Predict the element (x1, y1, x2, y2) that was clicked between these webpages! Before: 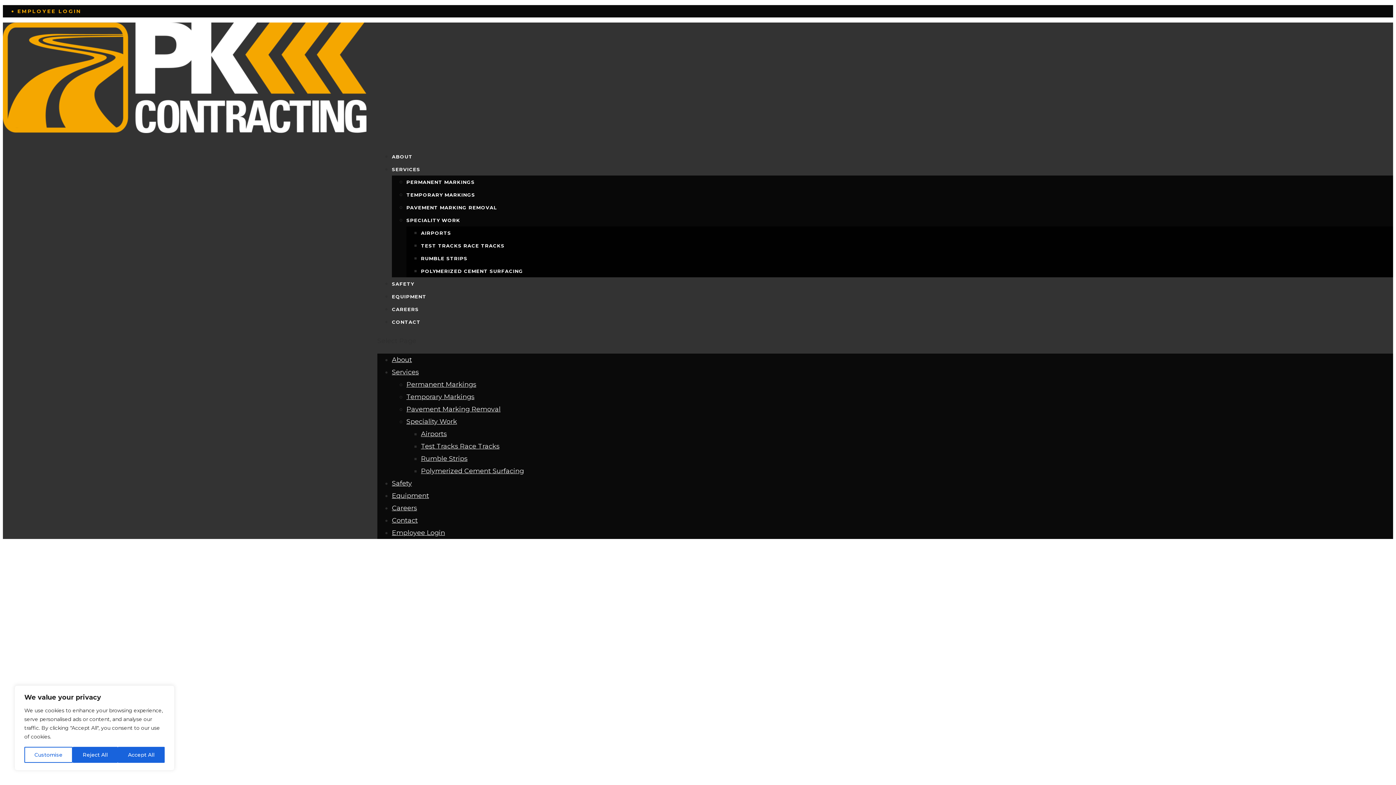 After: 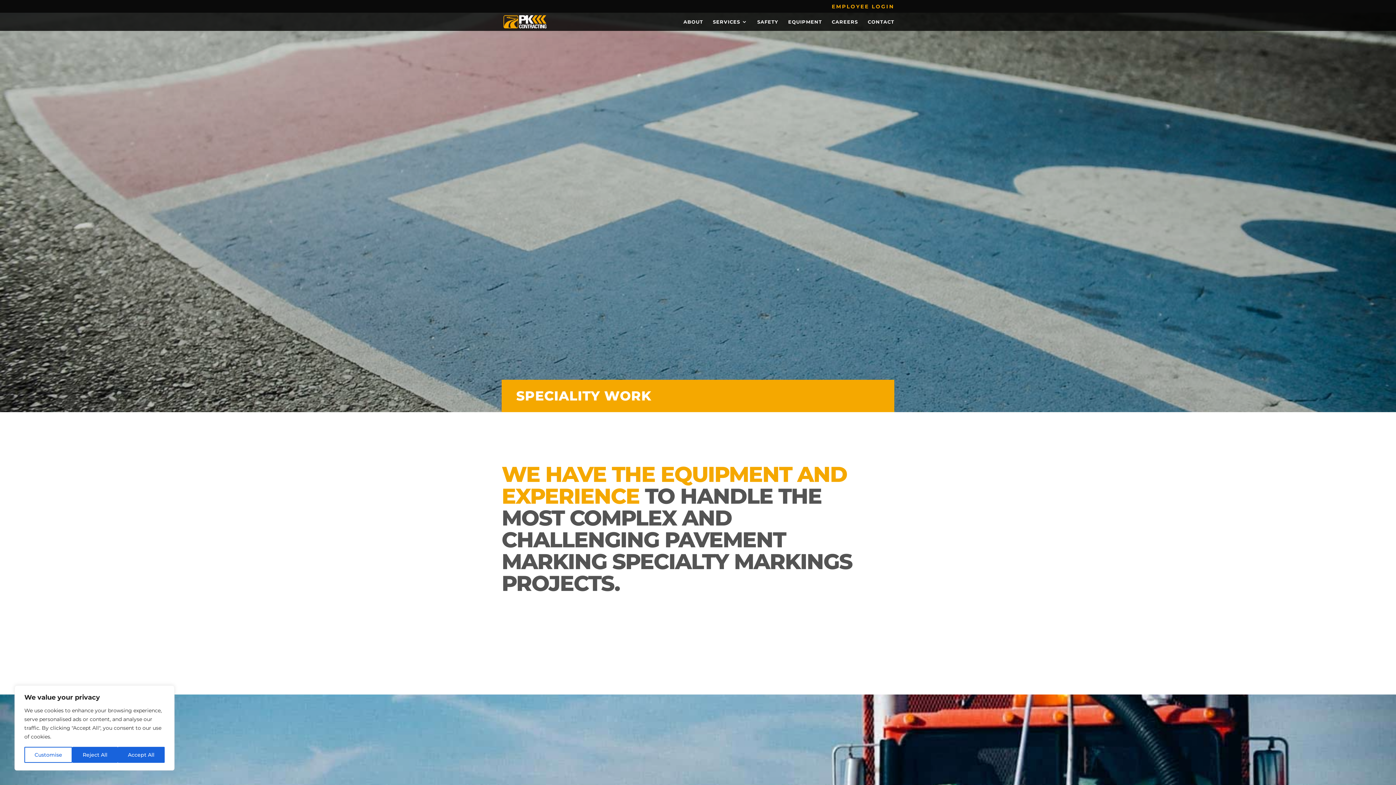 Action: label: Speciality Work bbox: (406, 417, 457, 425)